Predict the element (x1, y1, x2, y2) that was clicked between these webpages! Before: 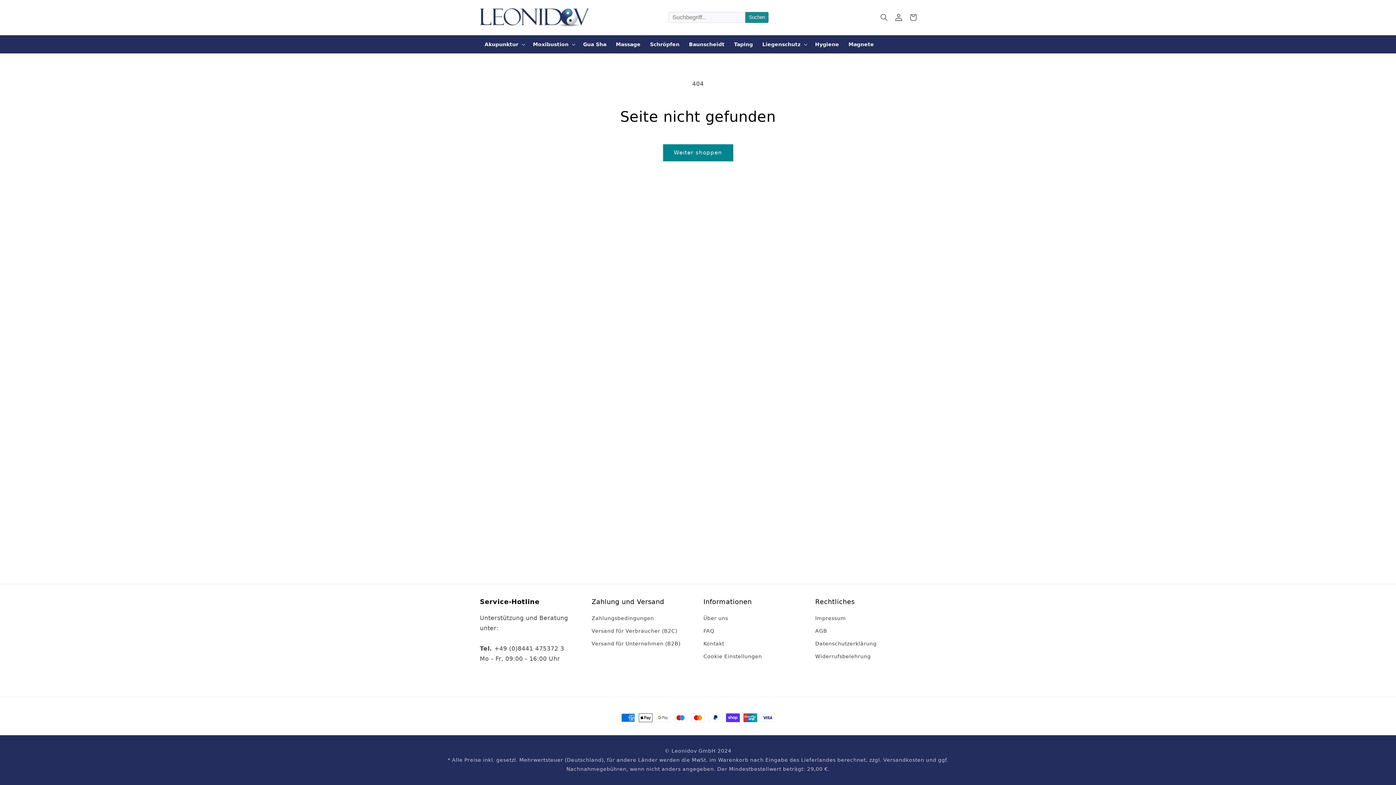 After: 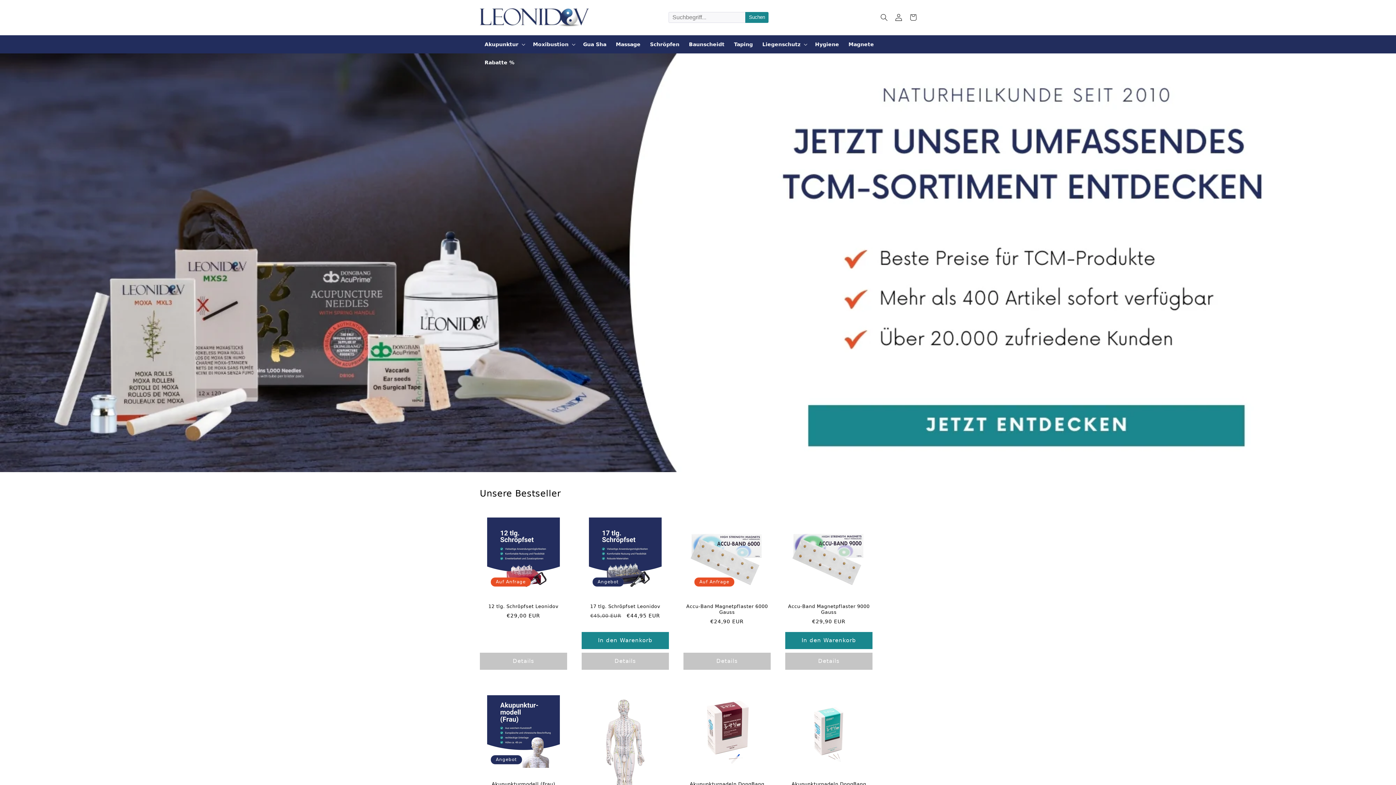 Action: label: Cookie Einstellungen bbox: (703, 650, 762, 663)